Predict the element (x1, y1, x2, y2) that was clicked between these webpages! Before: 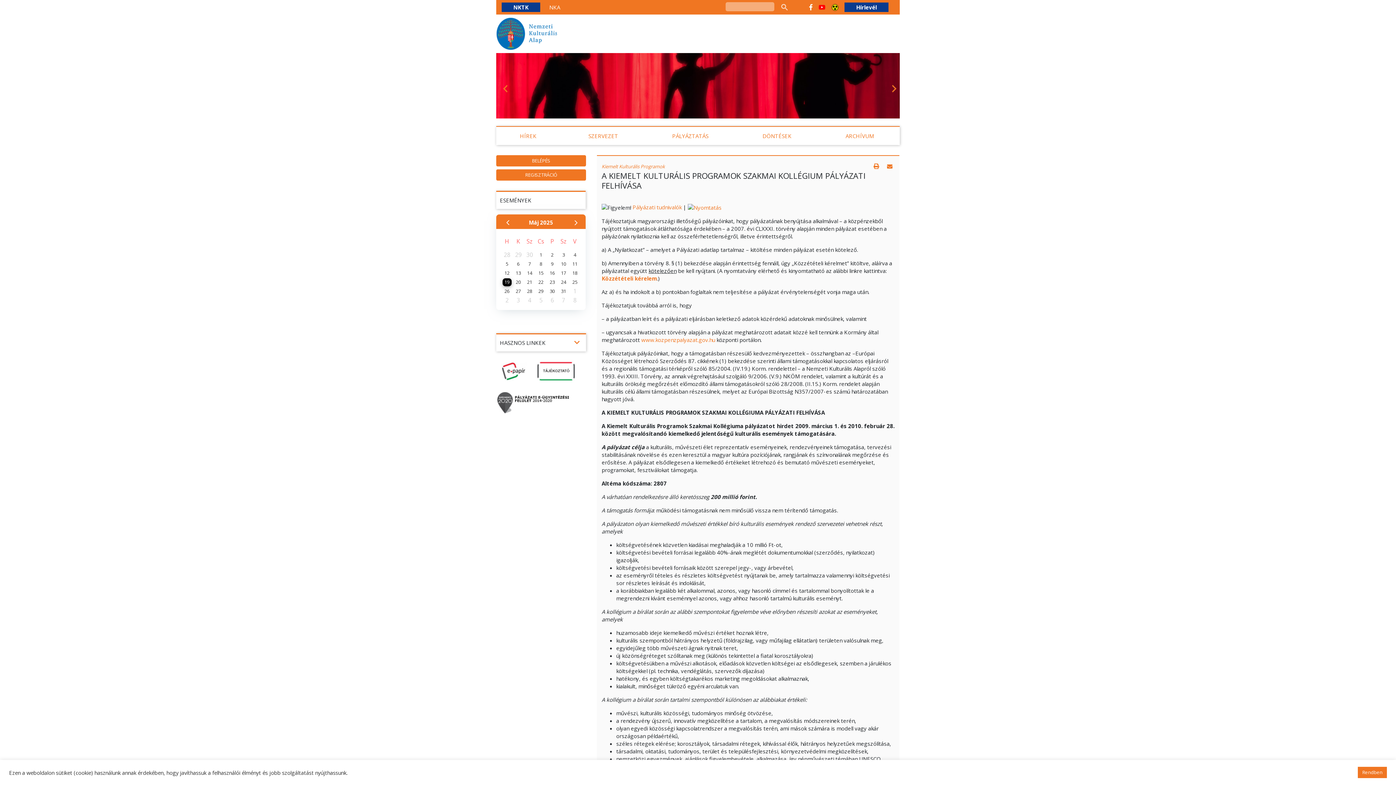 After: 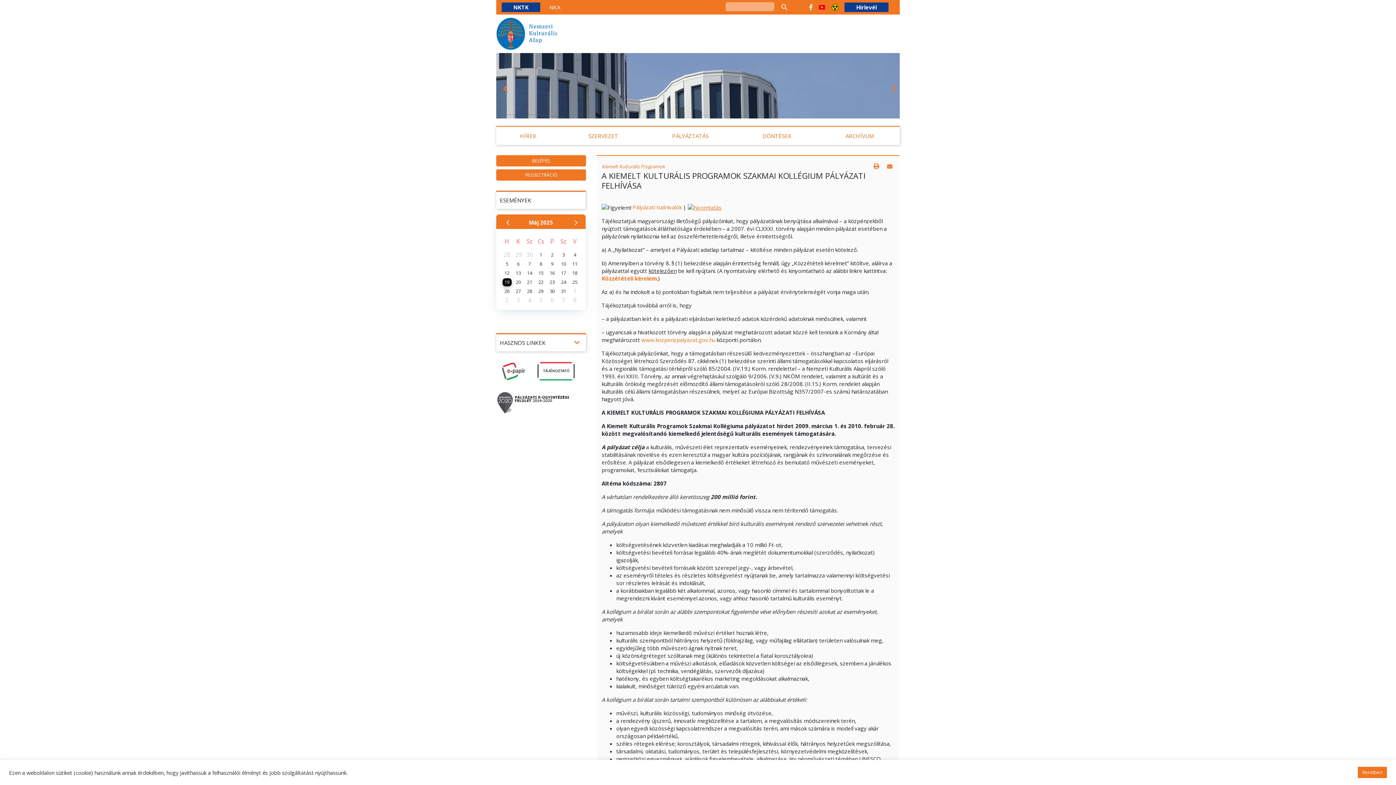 Action: bbox: (688, 203, 721, 210)